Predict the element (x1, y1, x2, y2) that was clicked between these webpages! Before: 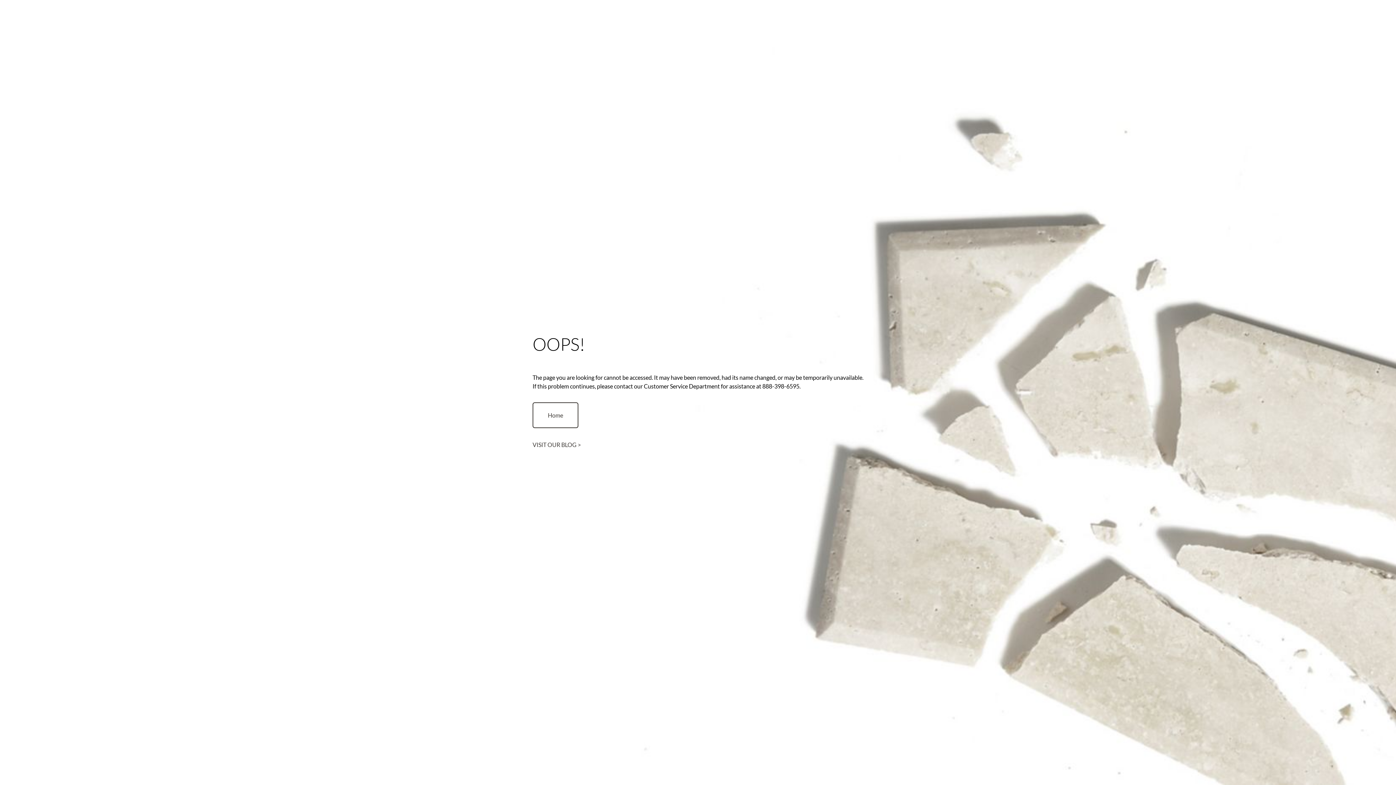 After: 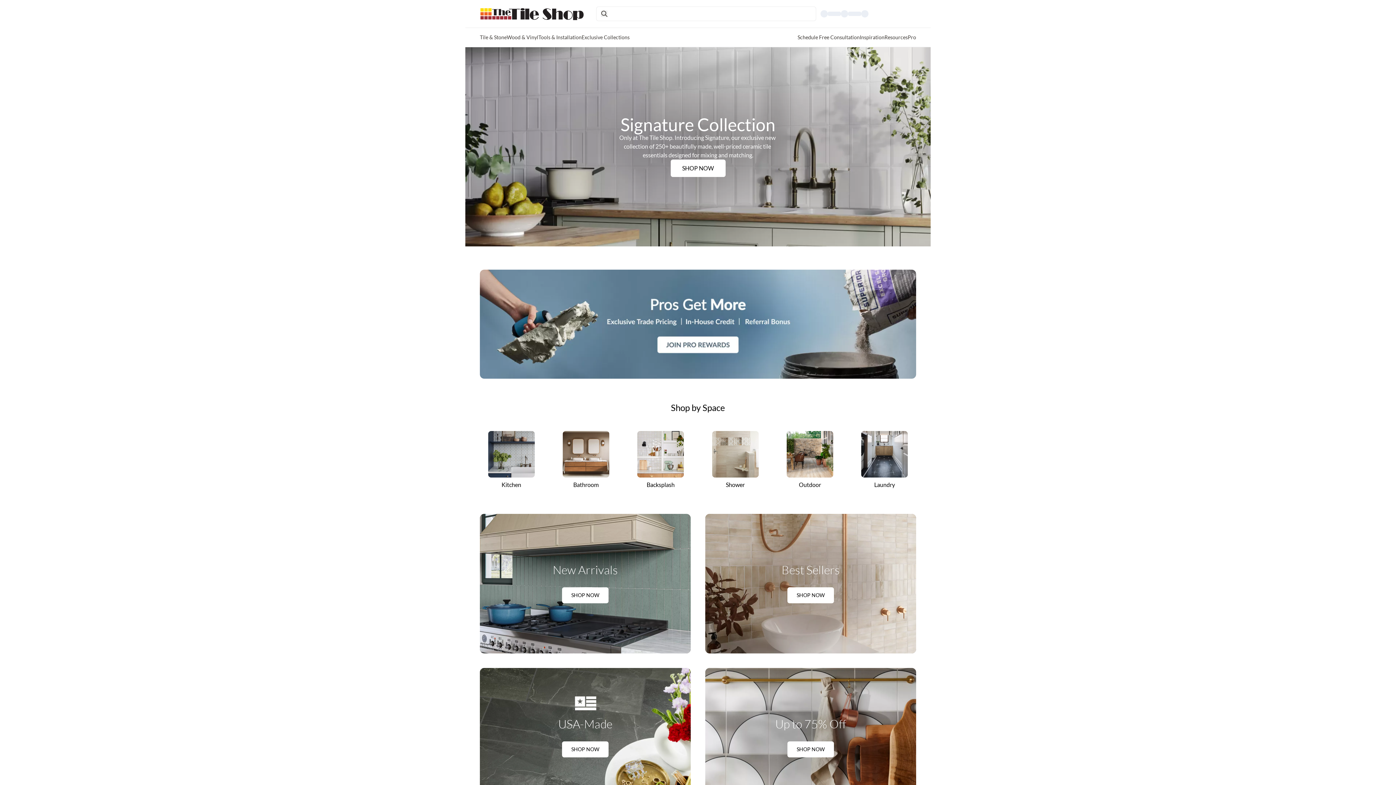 Action: label: Home bbox: (532, 402, 578, 428)